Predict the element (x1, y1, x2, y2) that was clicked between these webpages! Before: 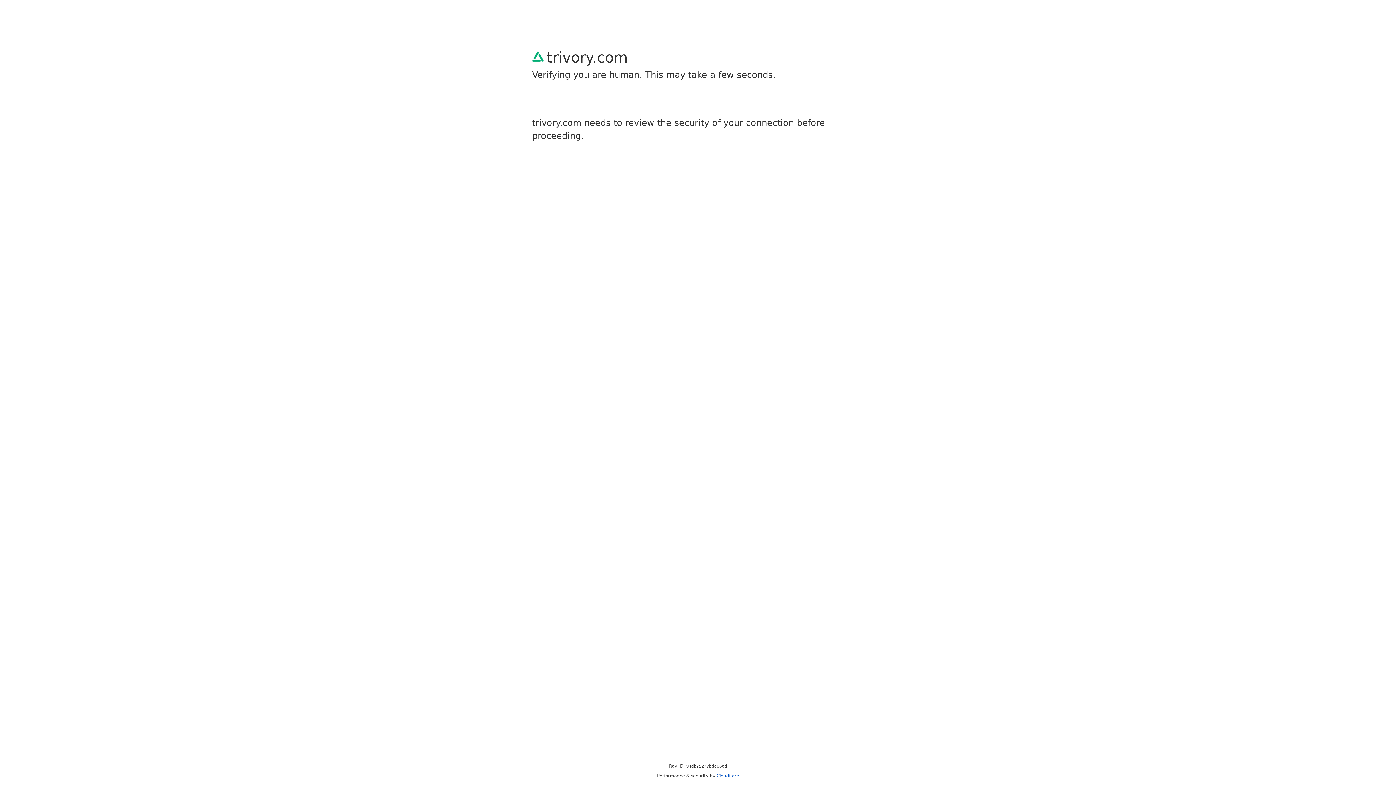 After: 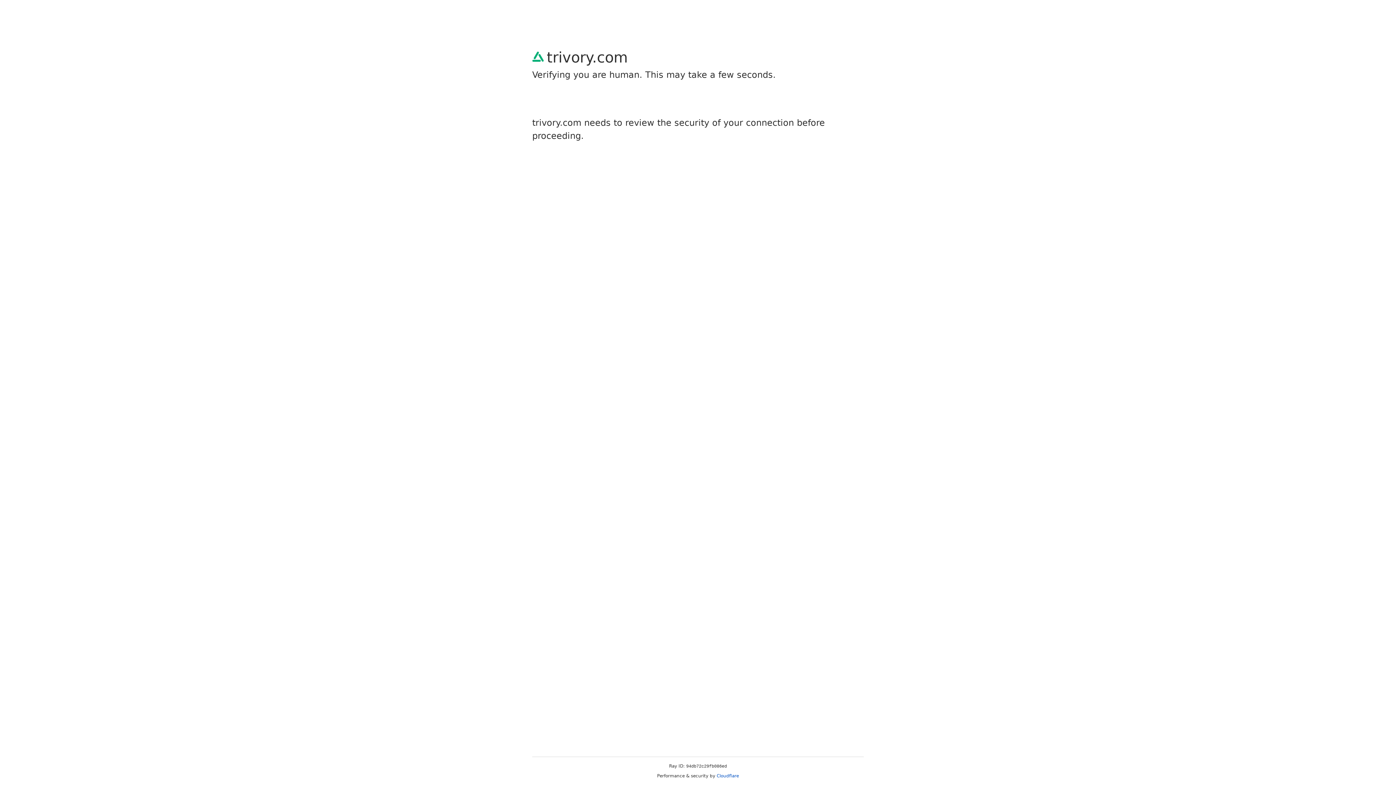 Action: label: Cloudflare bbox: (716, 773, 739, 778)